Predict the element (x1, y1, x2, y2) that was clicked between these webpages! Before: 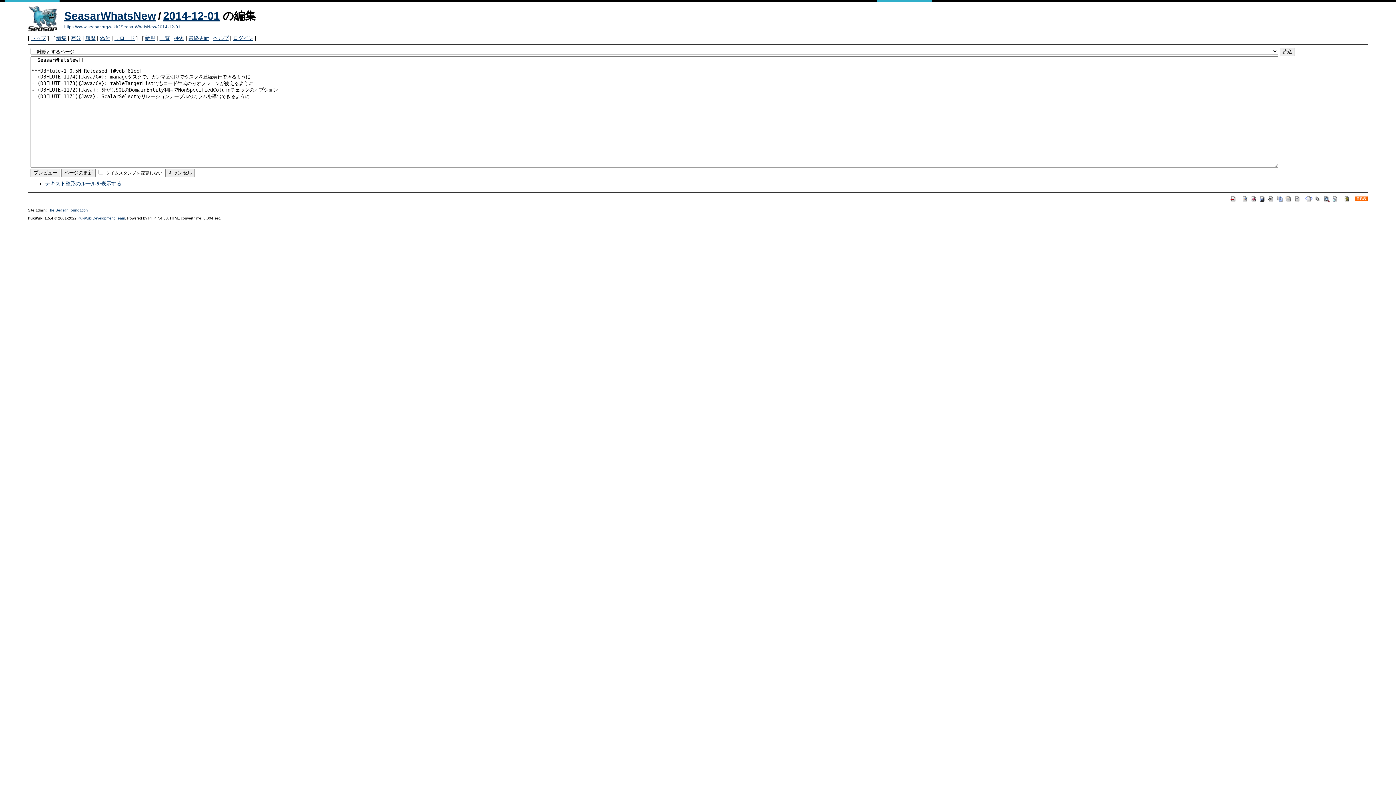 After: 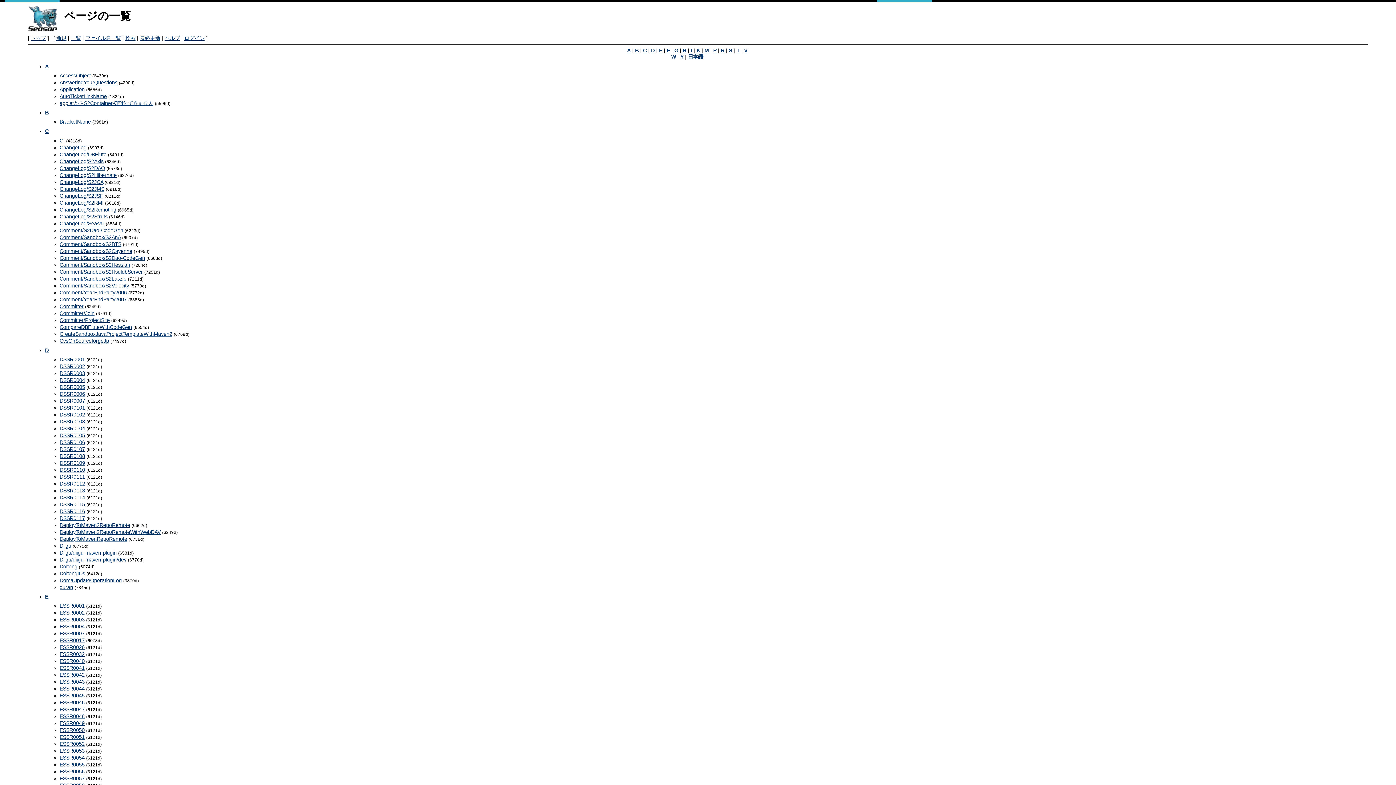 Action: bbox: (1314, 195, 1321, 201)